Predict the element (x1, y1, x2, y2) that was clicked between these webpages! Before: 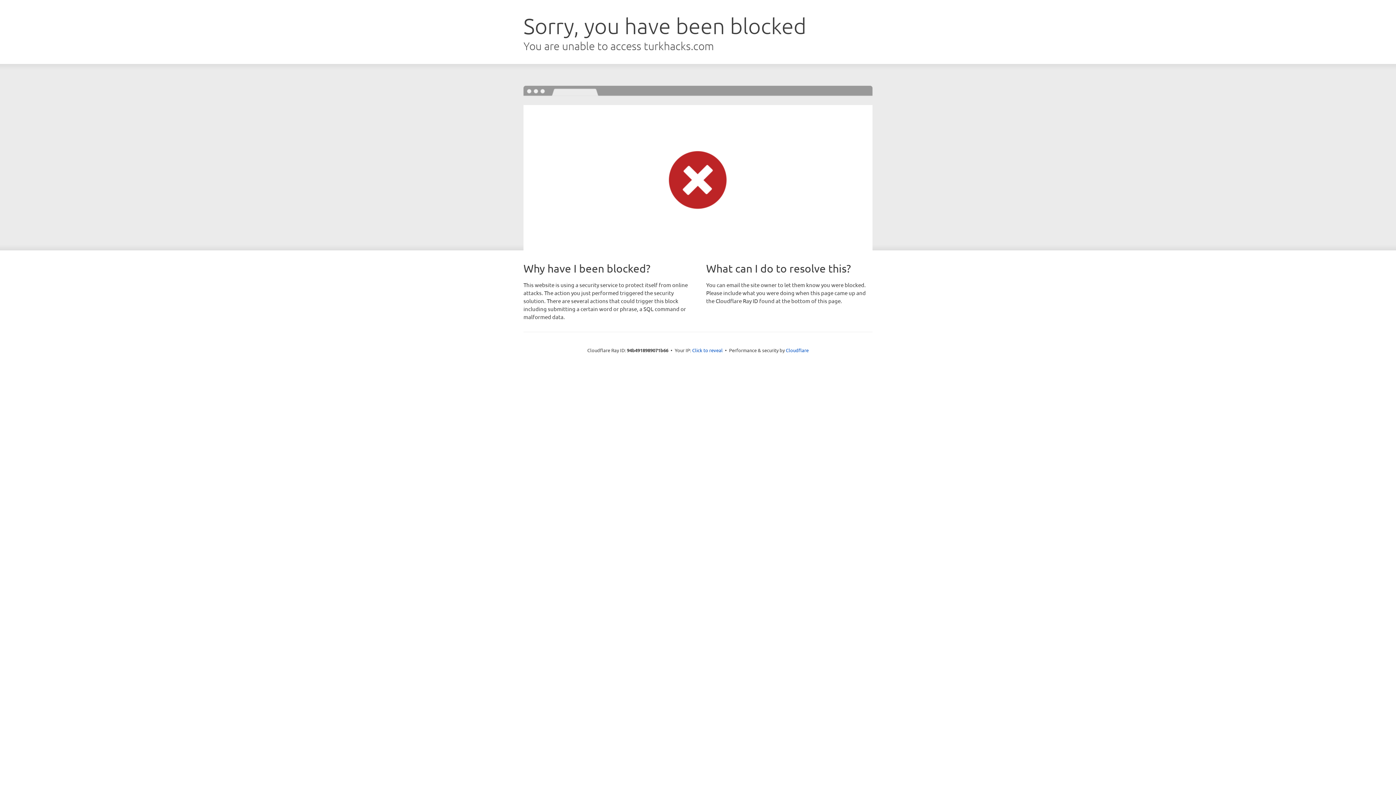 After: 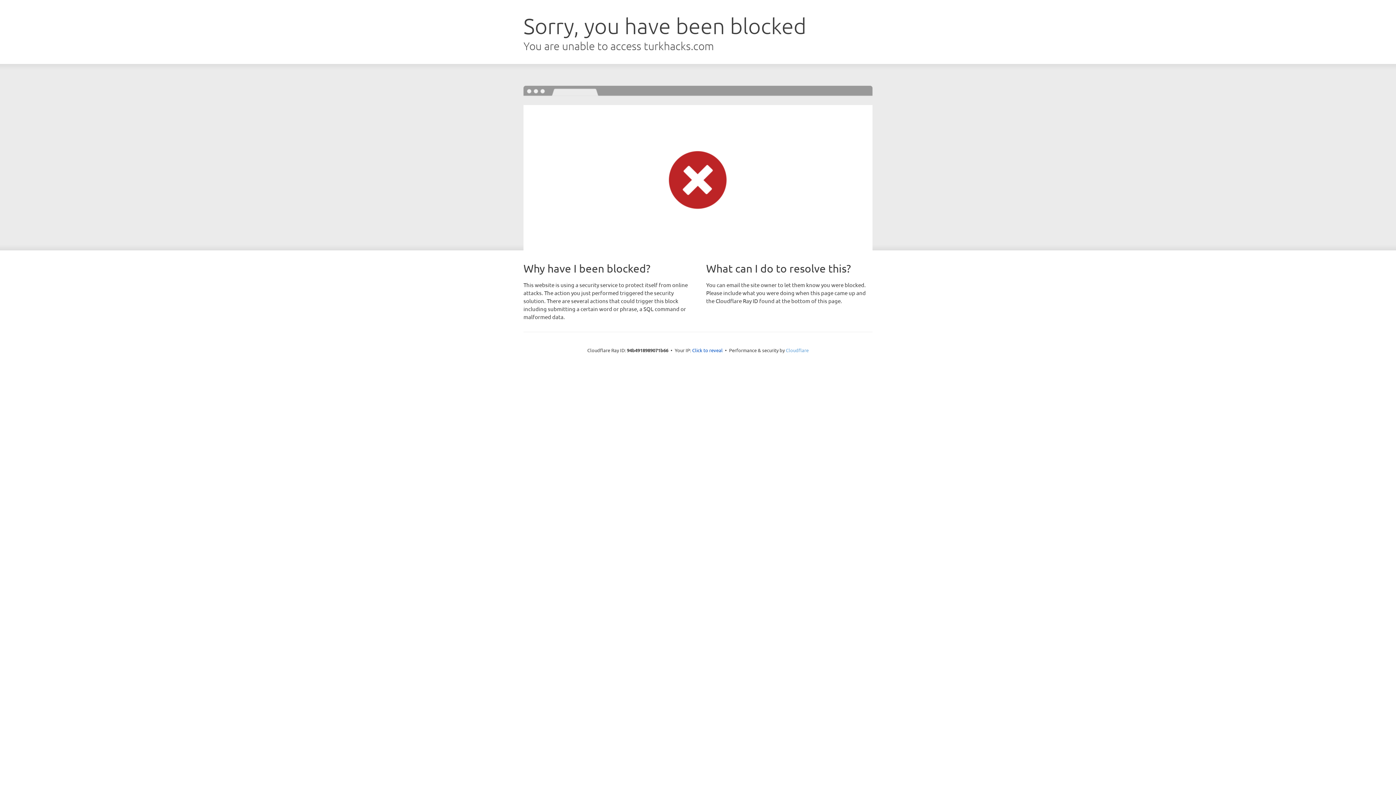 Action: bbox: (786, 347, 808, 353) label: Cloudflare